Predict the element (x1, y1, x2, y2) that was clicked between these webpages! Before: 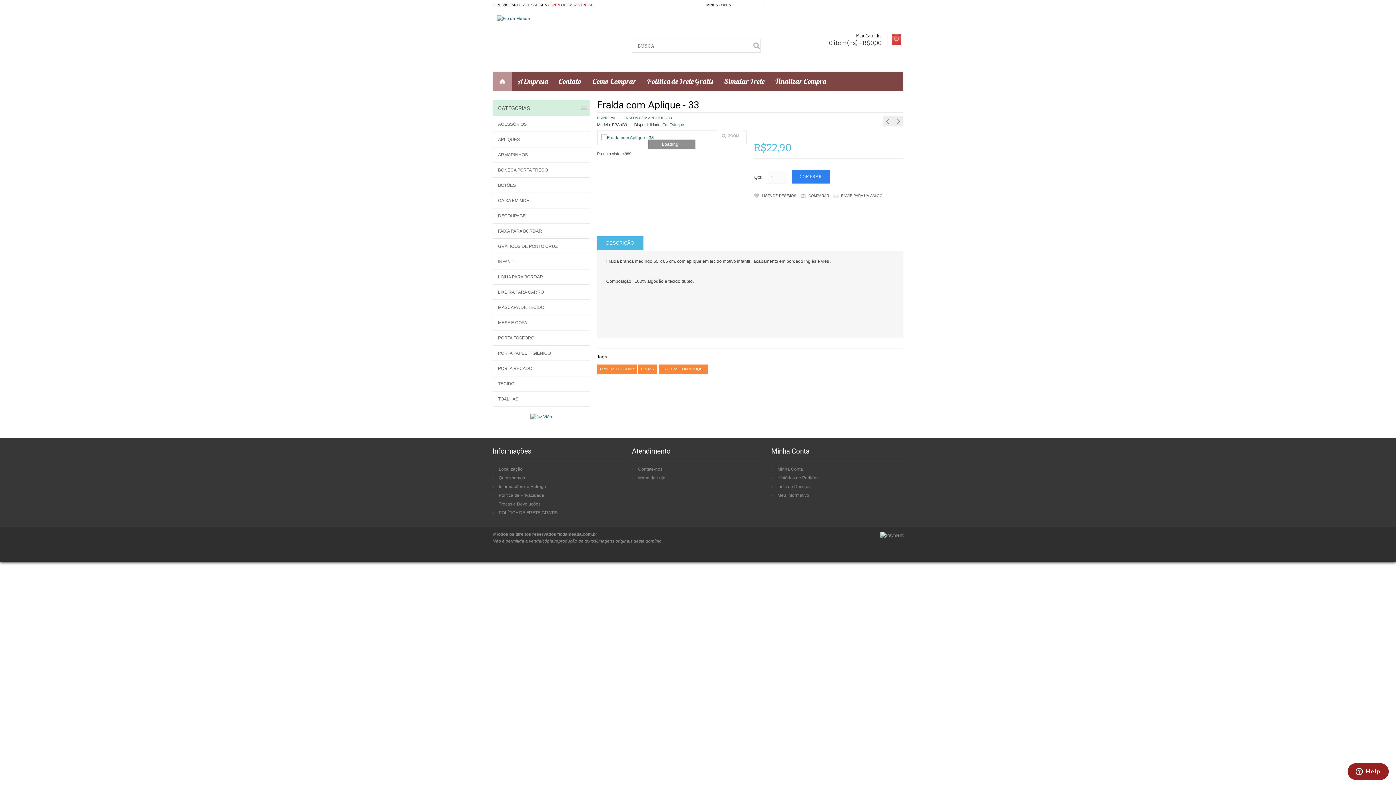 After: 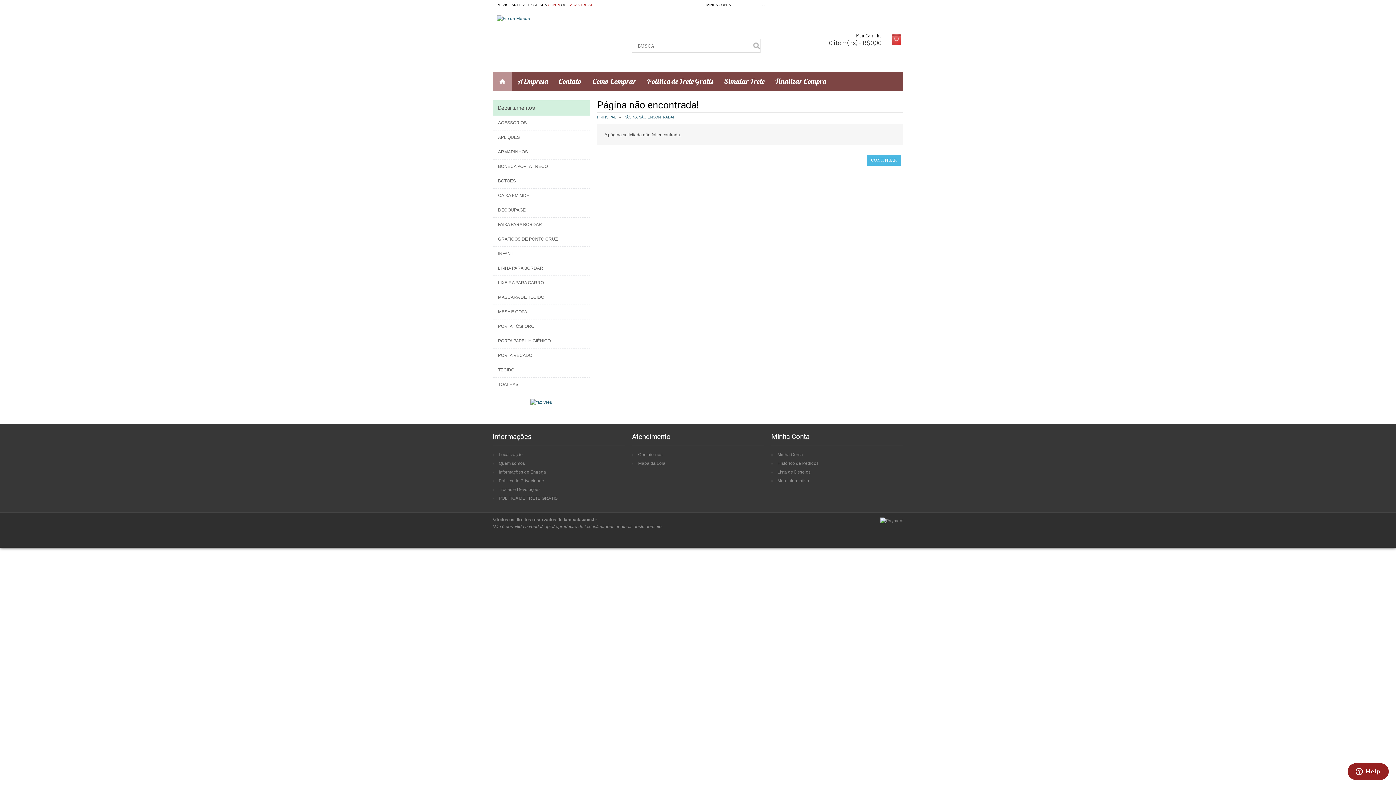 Action: label: PINTAR bbox: (638, 364, 657, 374)